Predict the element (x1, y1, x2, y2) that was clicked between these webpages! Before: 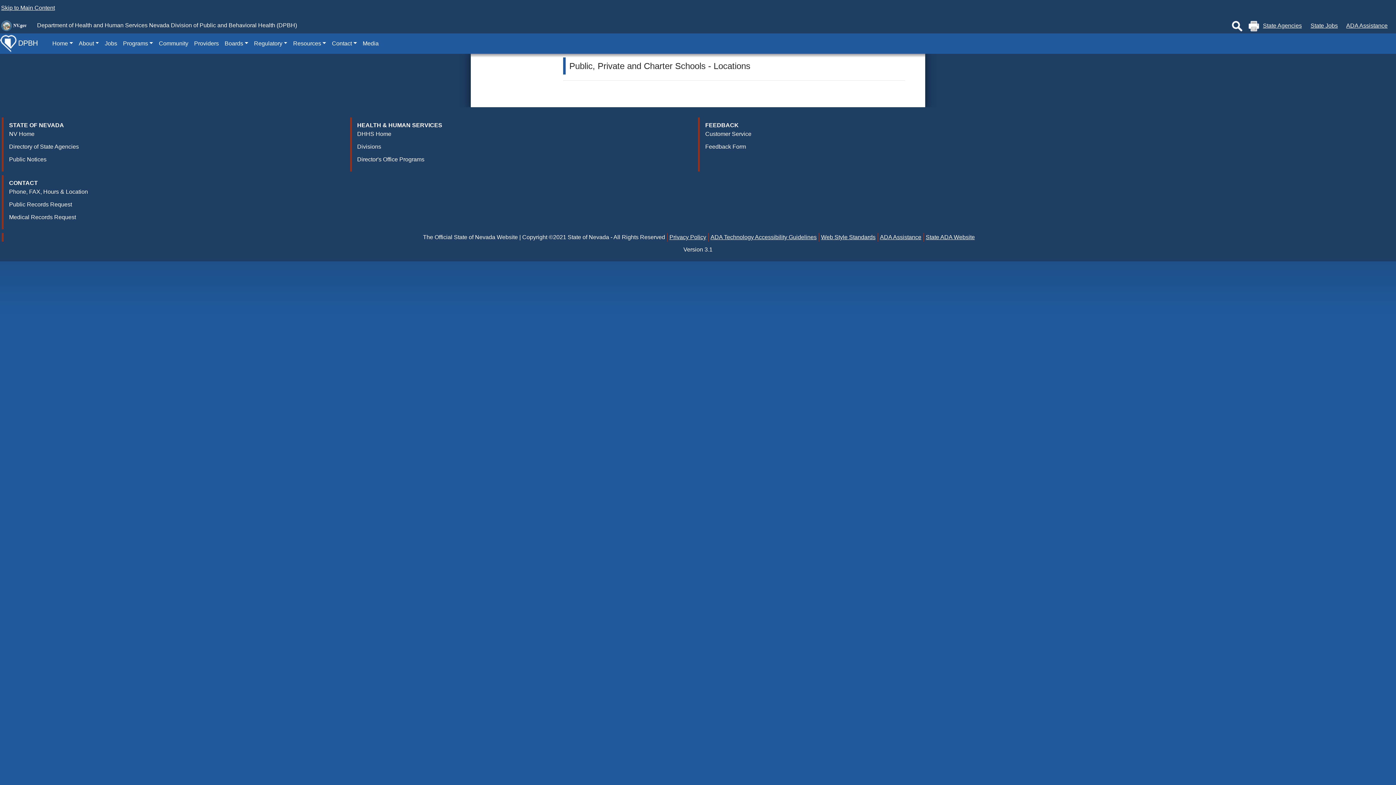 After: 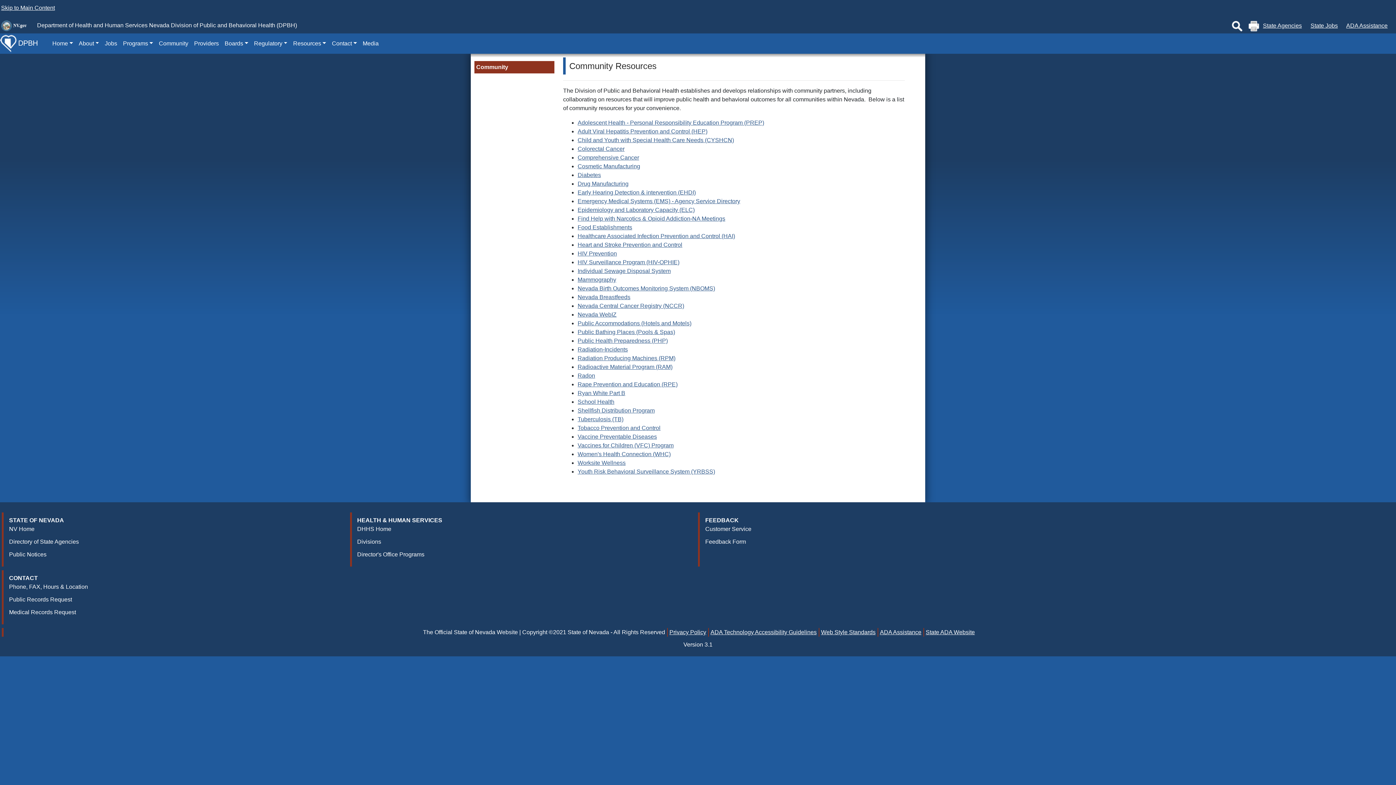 Action: label: Community bbox: (156, 36, 191, 50)